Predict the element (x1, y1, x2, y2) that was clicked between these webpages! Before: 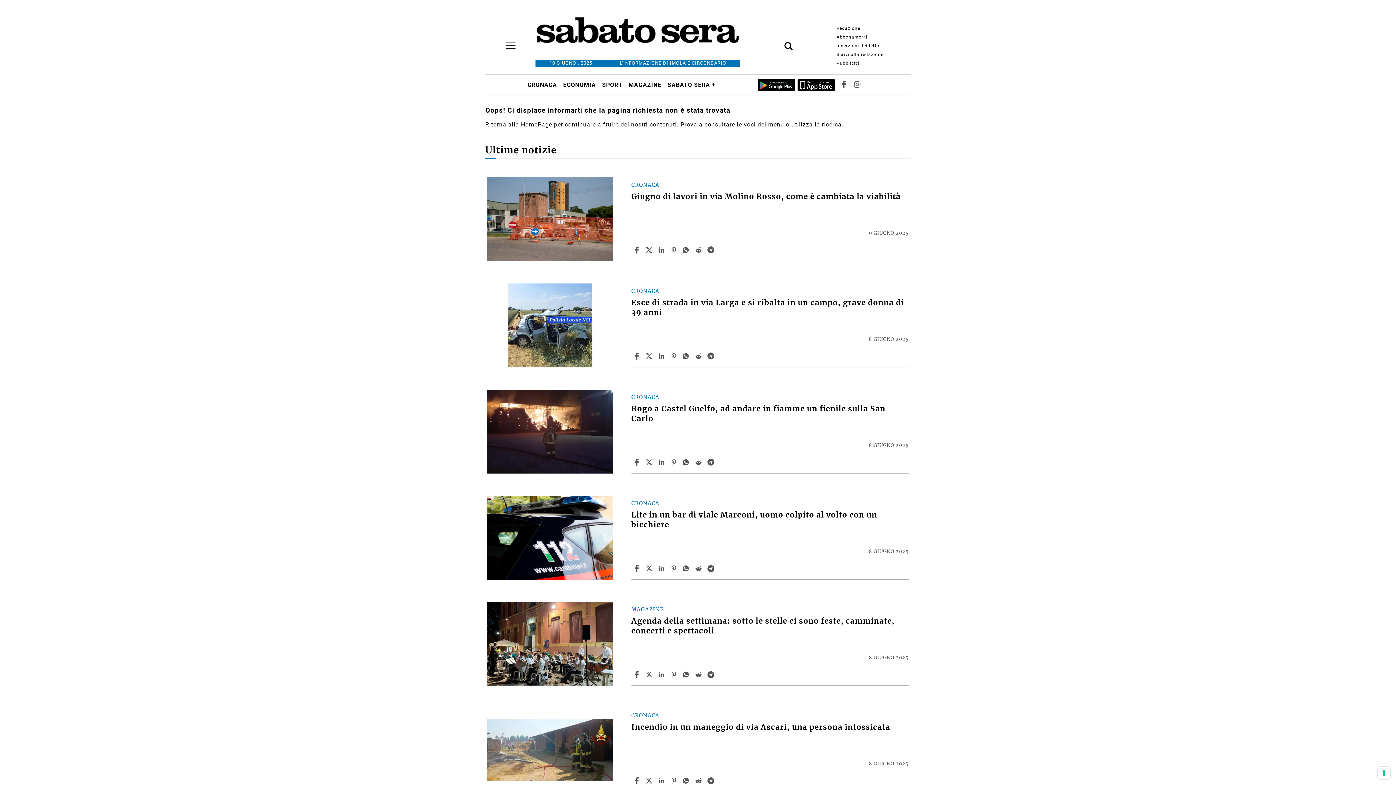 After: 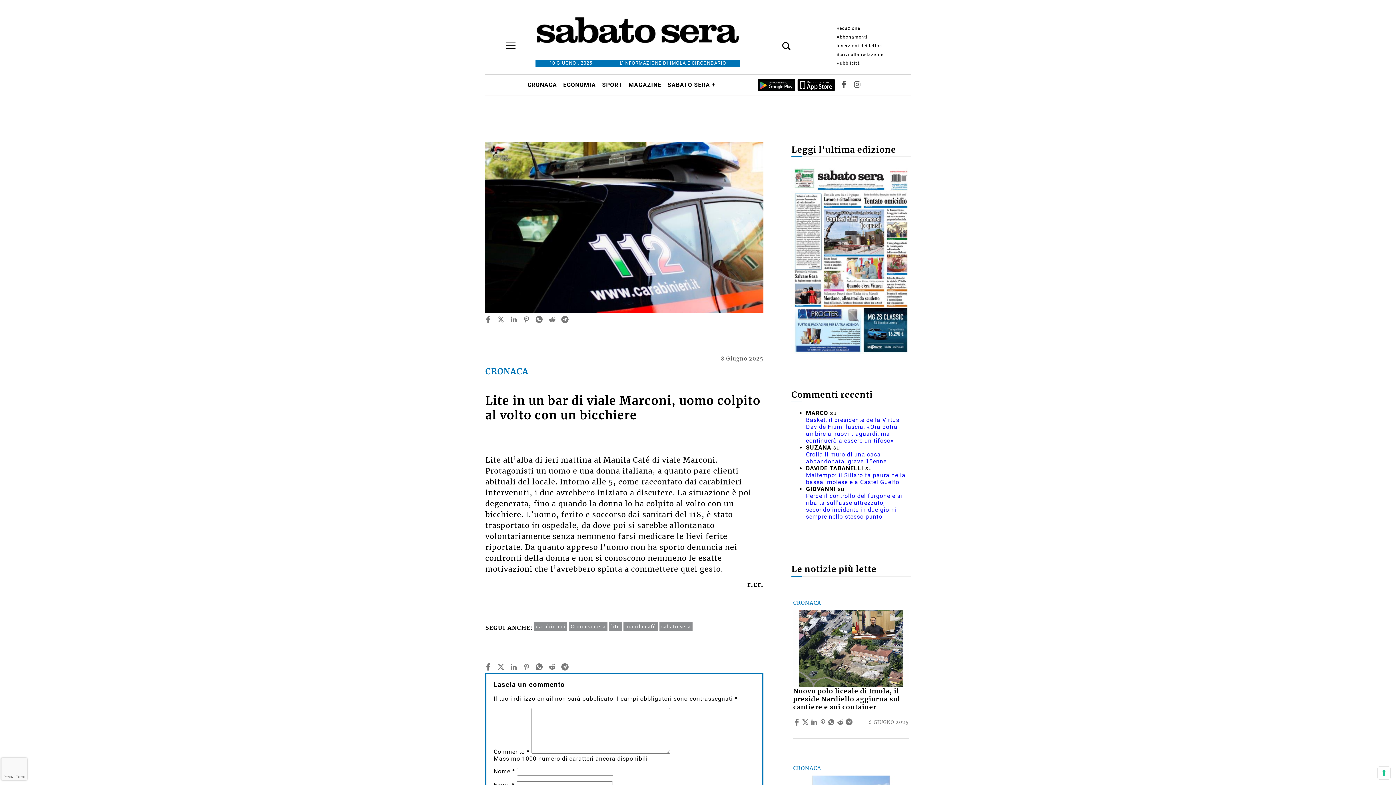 Action: label: Lite in un bar di viale Marconi, uomo colpito al volto con un bicchiere bbox: (631, 508, 877, 531)